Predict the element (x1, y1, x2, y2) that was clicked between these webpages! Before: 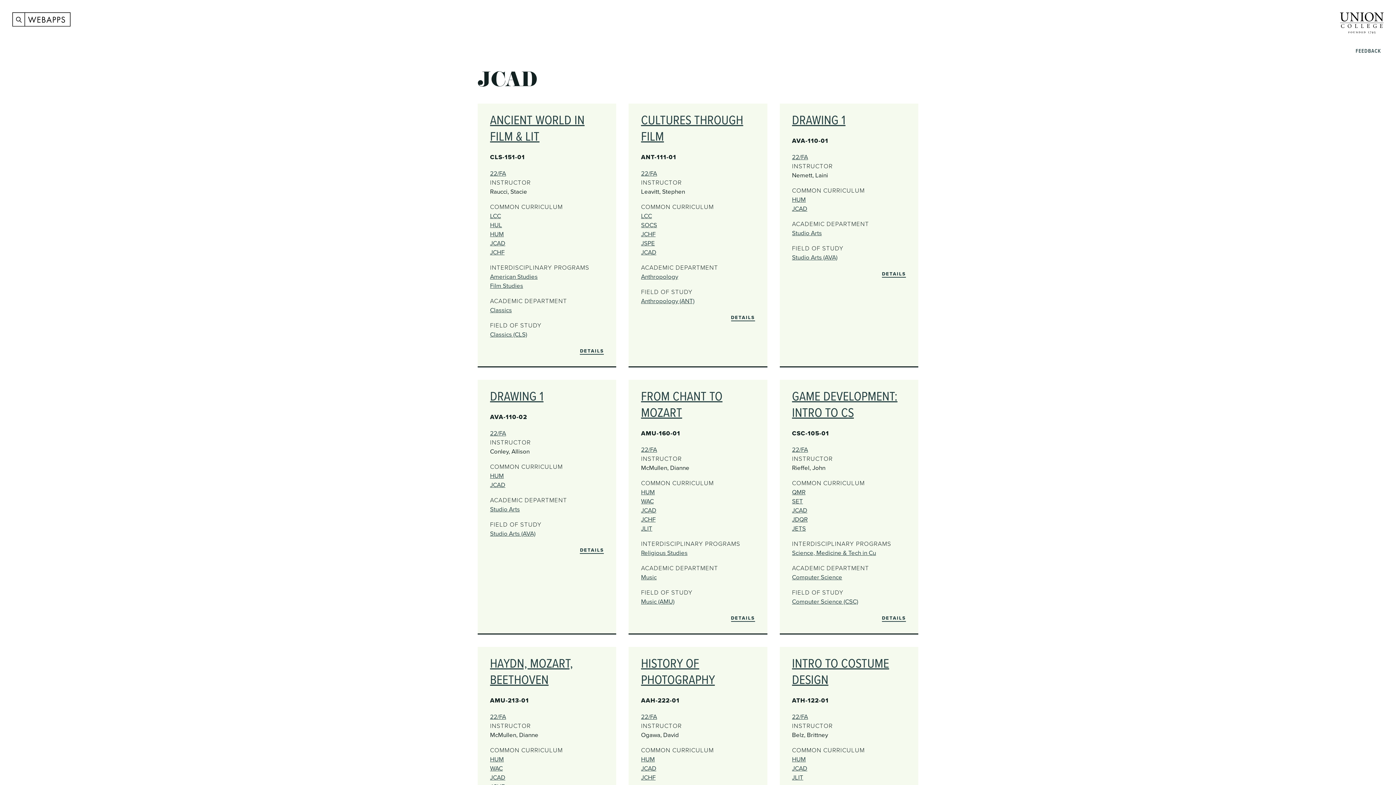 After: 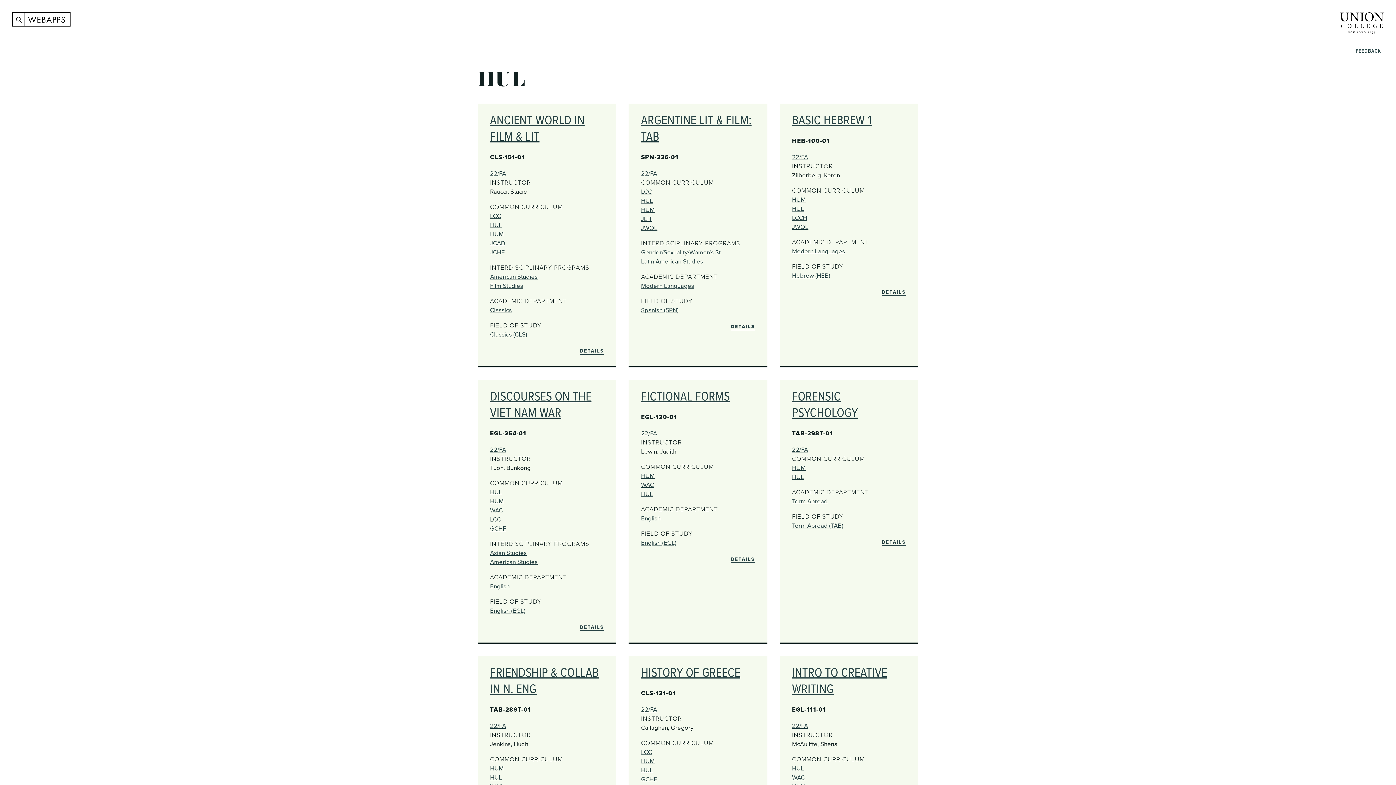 Action: bbox: (490, 221, 502, 228) label: HUL